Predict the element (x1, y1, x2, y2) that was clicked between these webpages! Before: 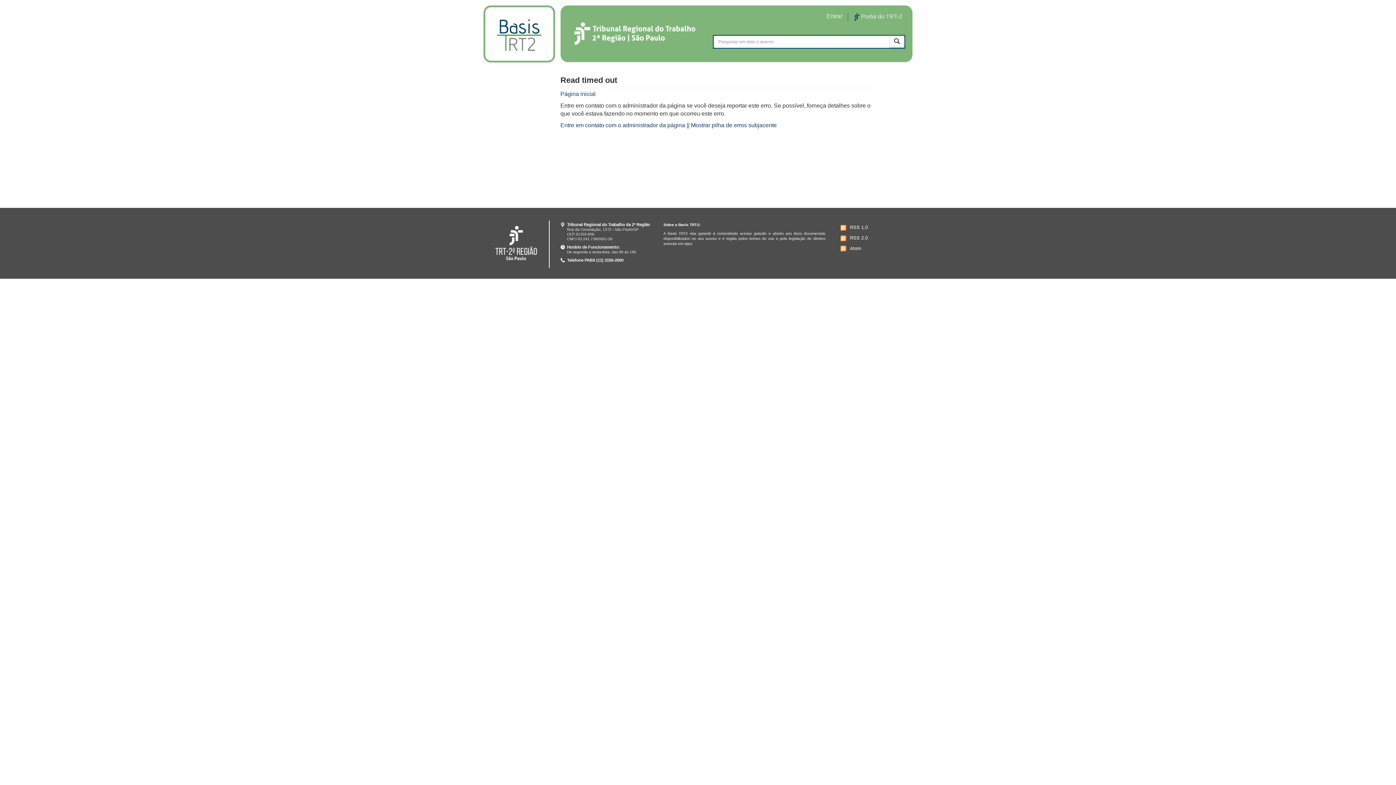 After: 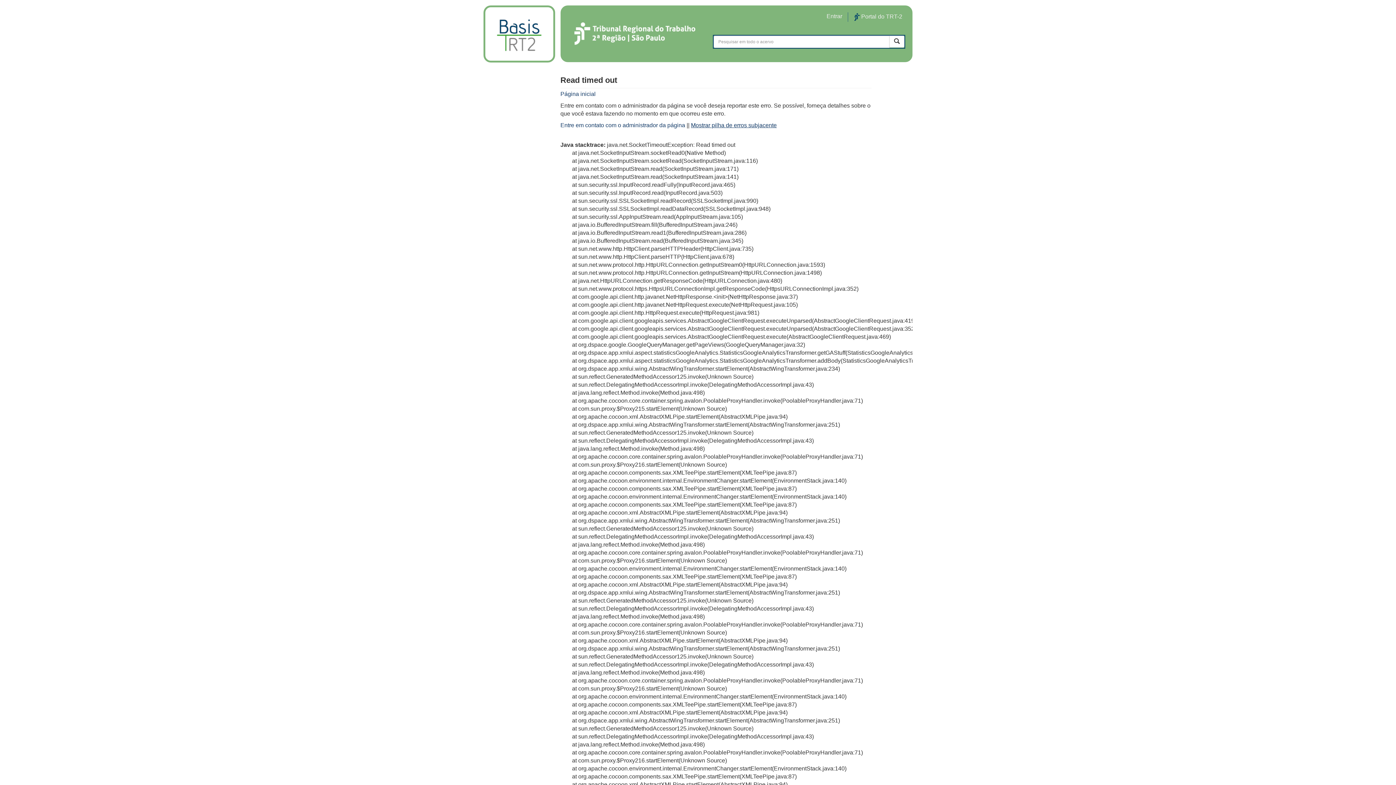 Action: bbox: (691, 122, 776, 128) label: Mostrar pilha de erros subjacente